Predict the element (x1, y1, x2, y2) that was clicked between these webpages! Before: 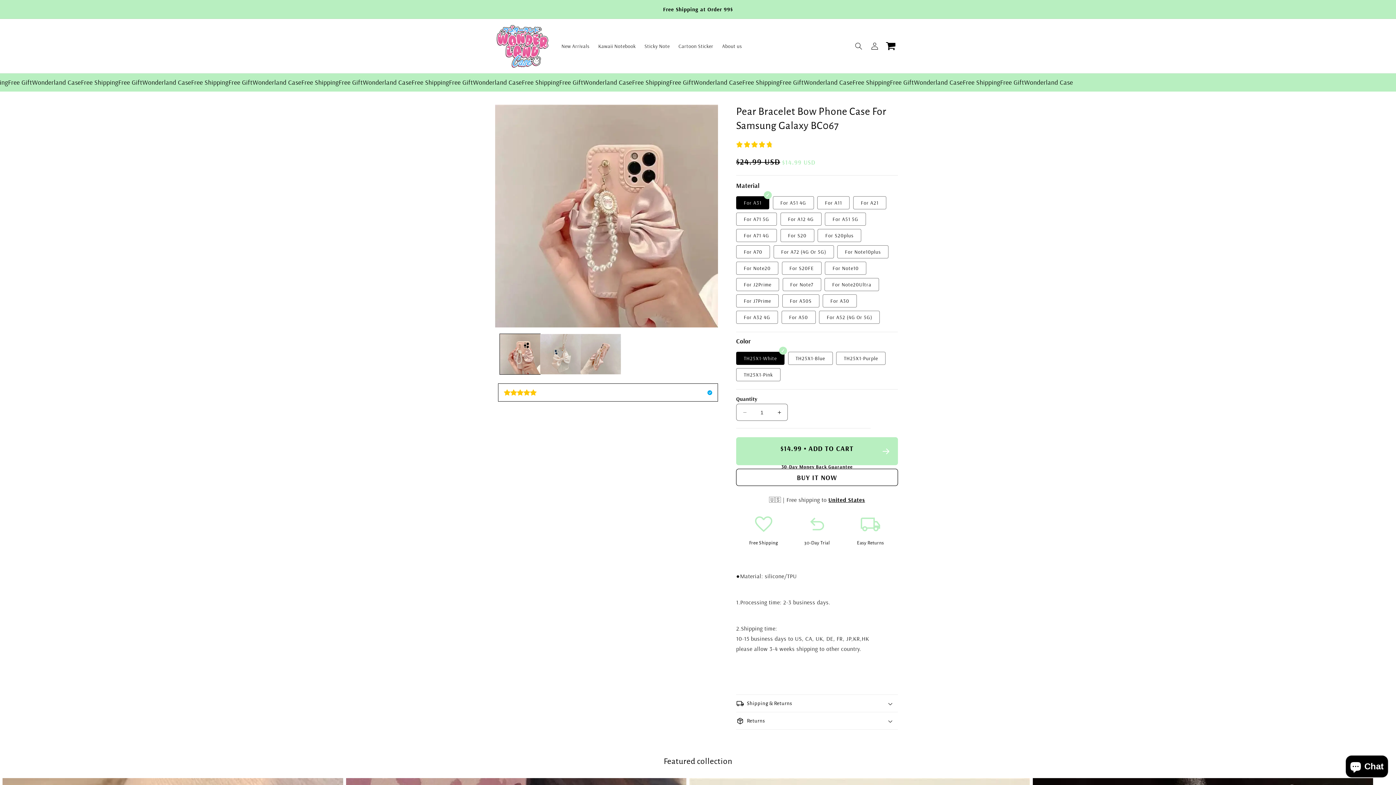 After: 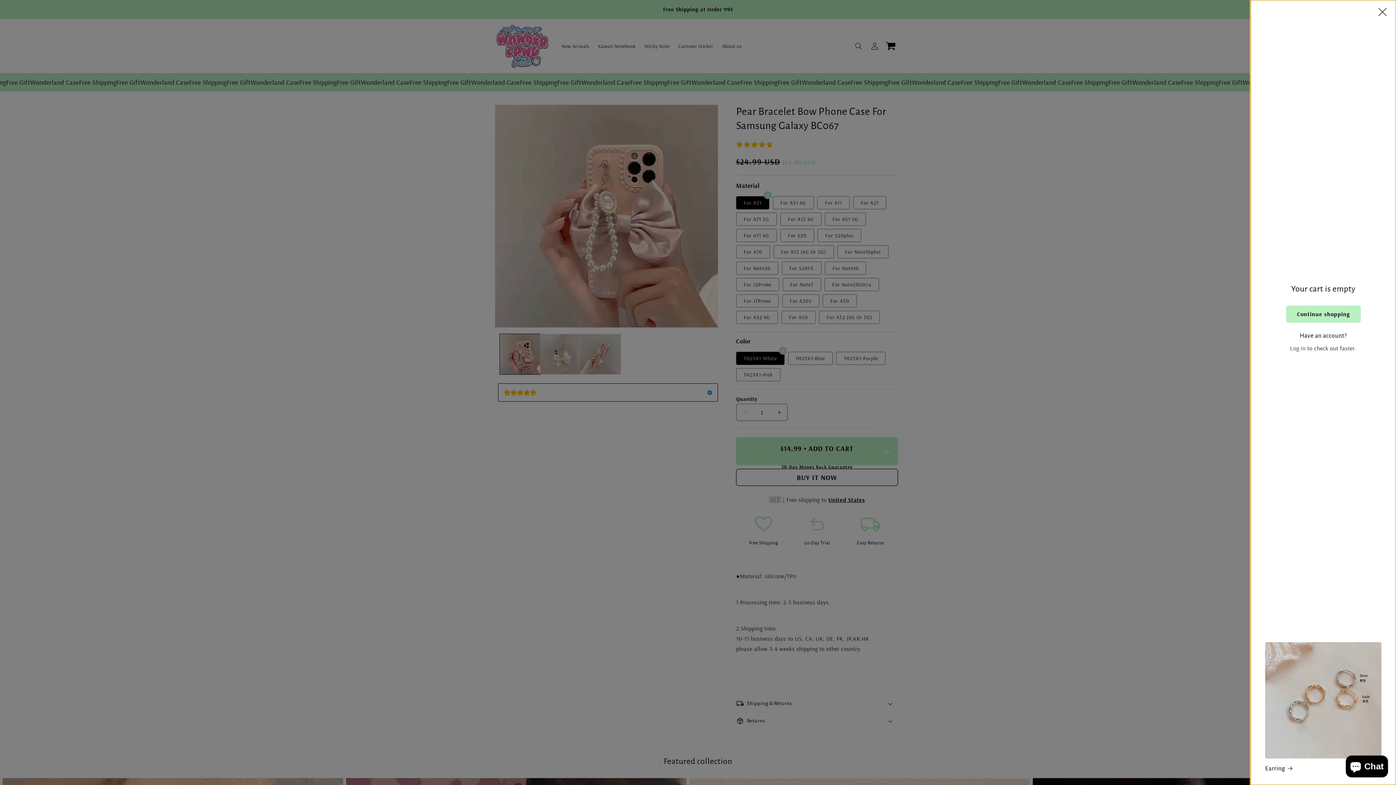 Action: label: Cart bbox: (882, 38, 898, 54)